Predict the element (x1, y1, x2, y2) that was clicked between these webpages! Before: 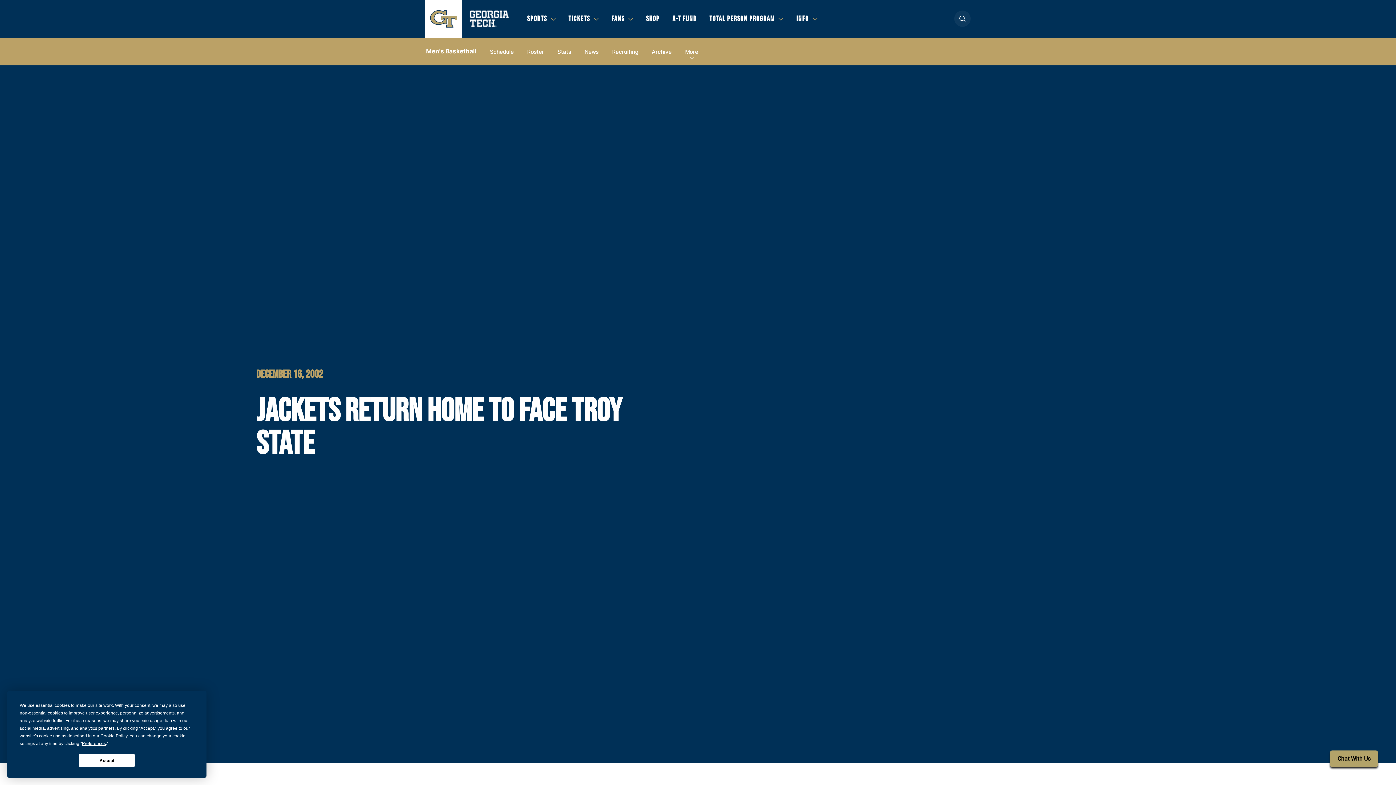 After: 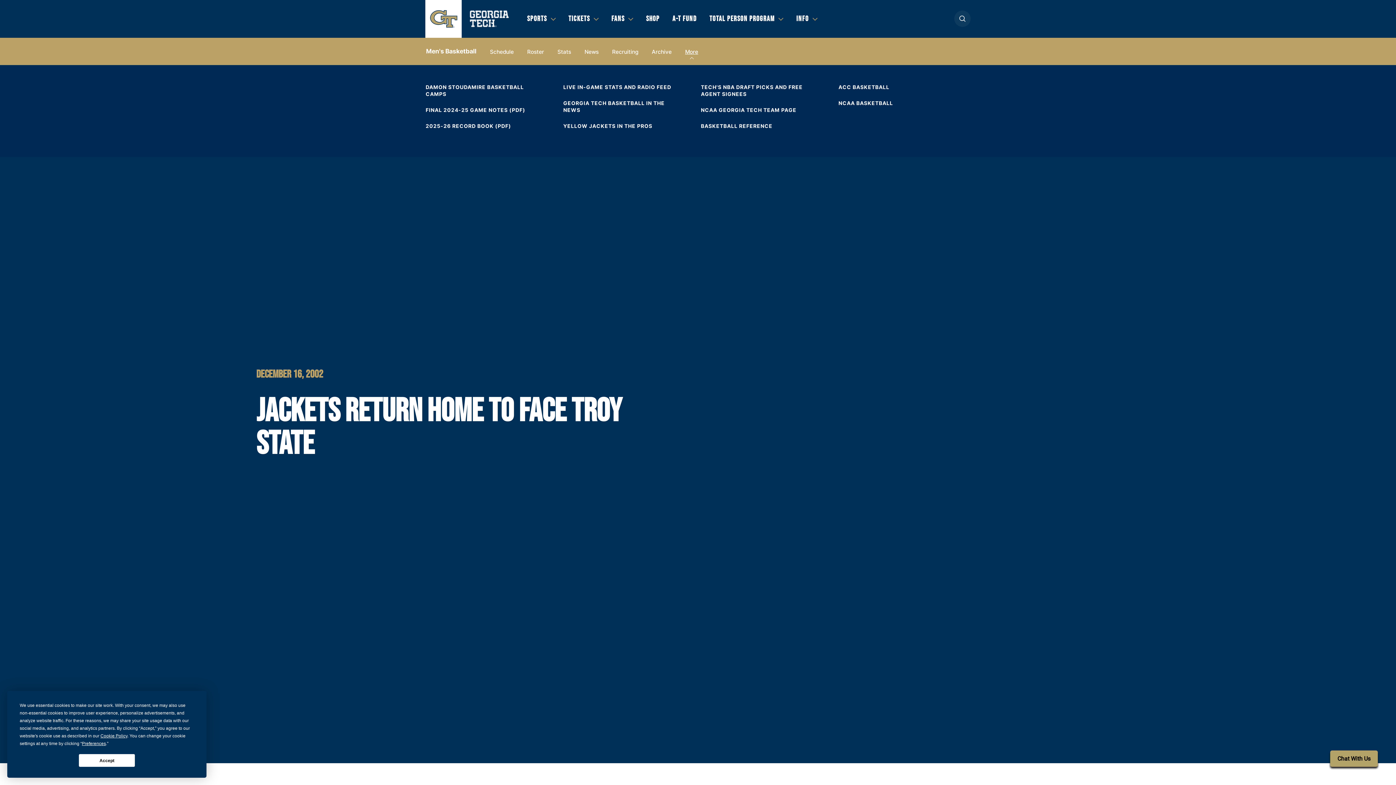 Action: label: More bbox: (685, 47, 698, 55)